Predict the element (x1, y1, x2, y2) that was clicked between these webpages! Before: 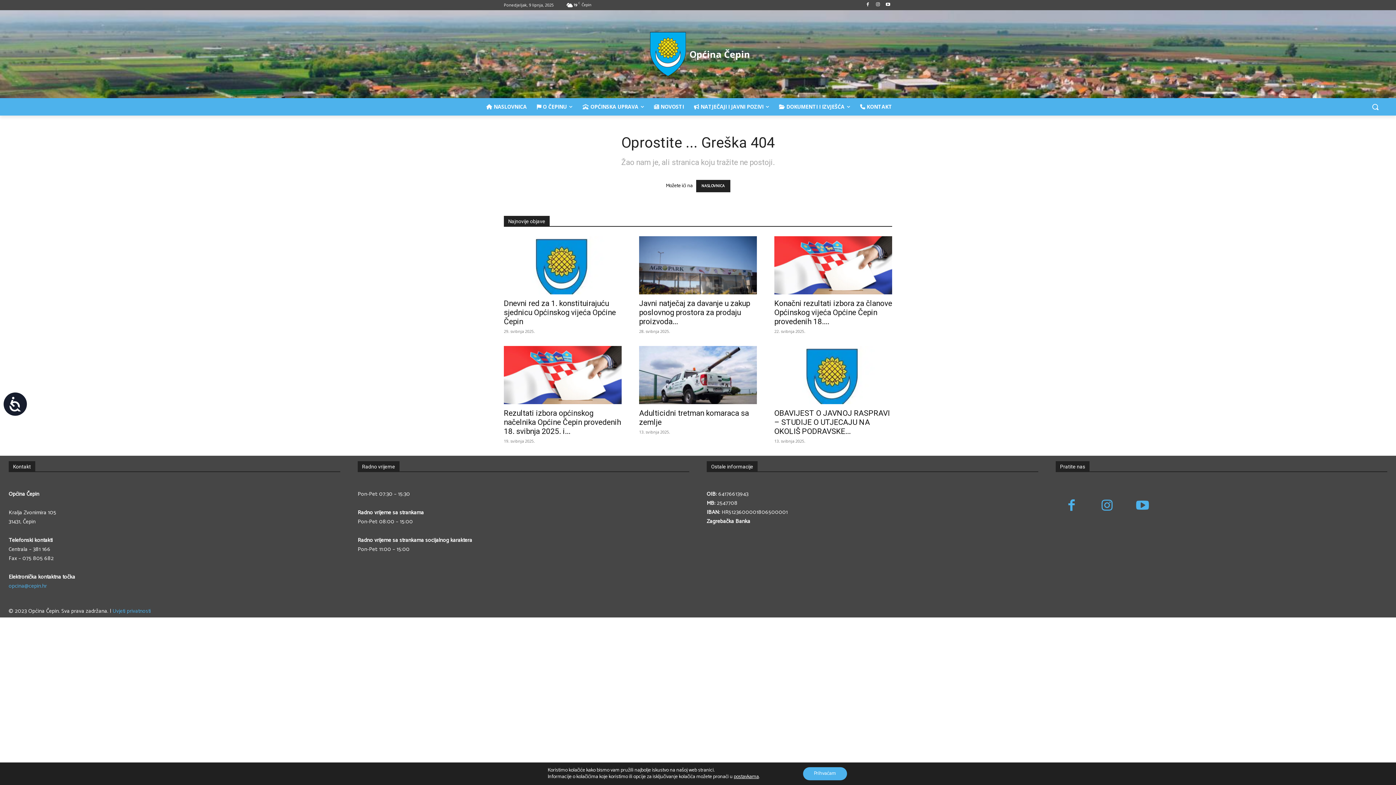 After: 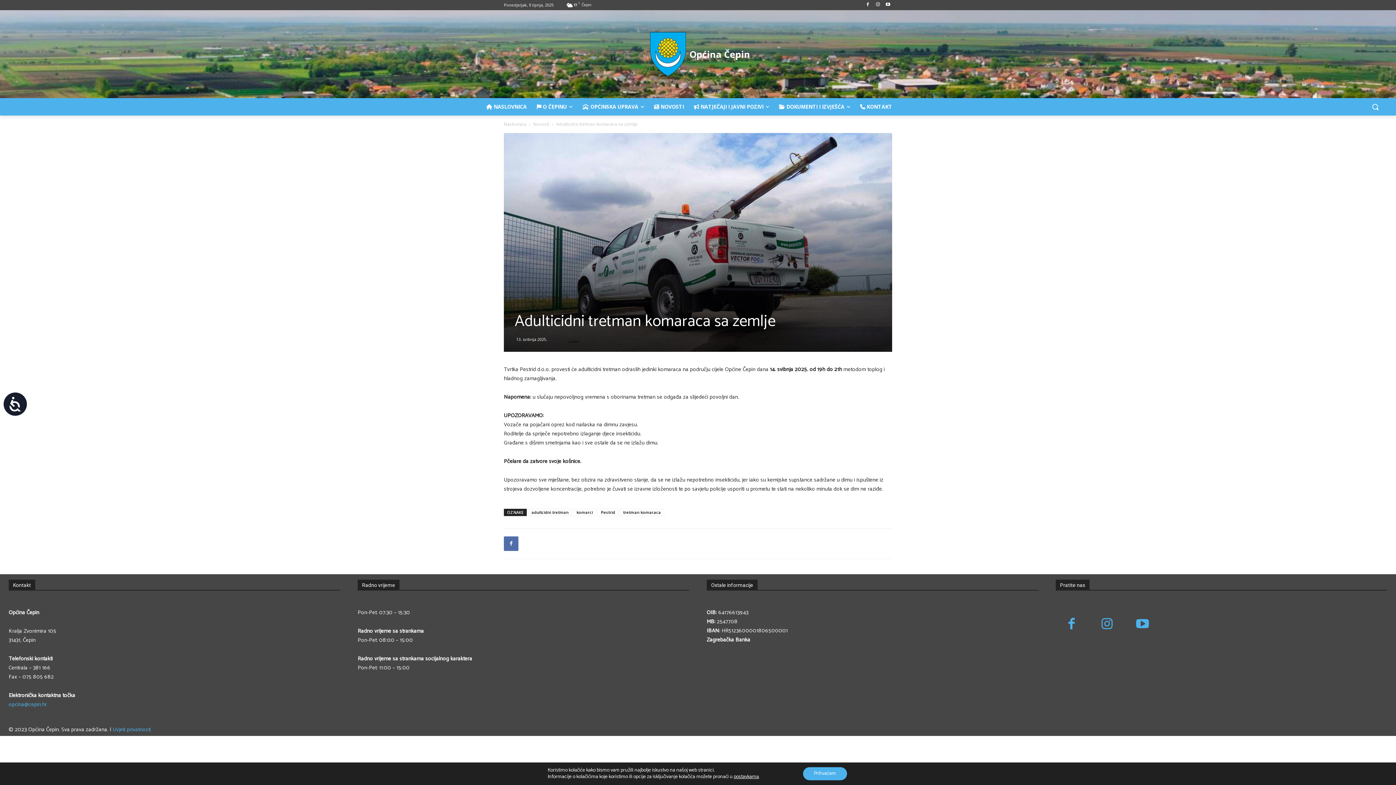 Action: bbox: (639, 346, 757, 404)